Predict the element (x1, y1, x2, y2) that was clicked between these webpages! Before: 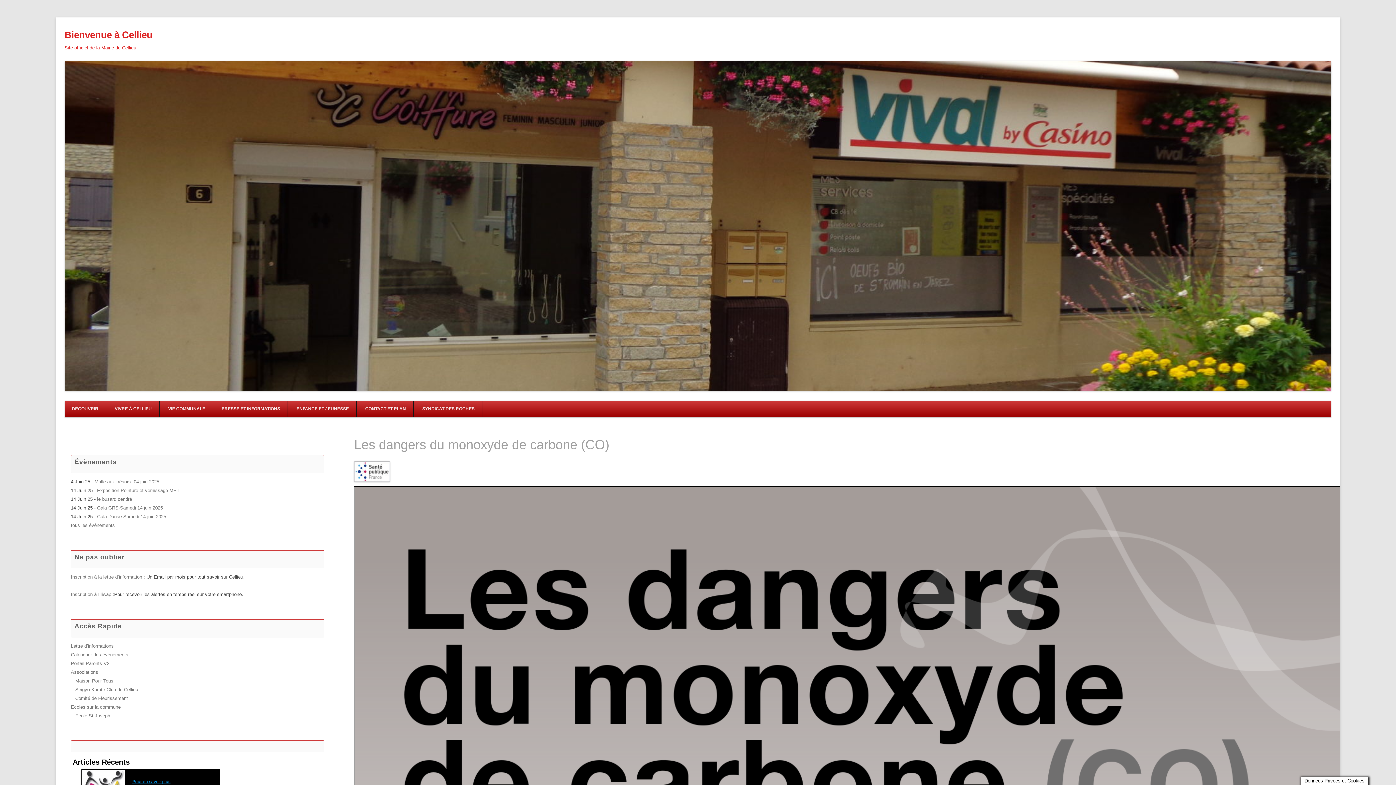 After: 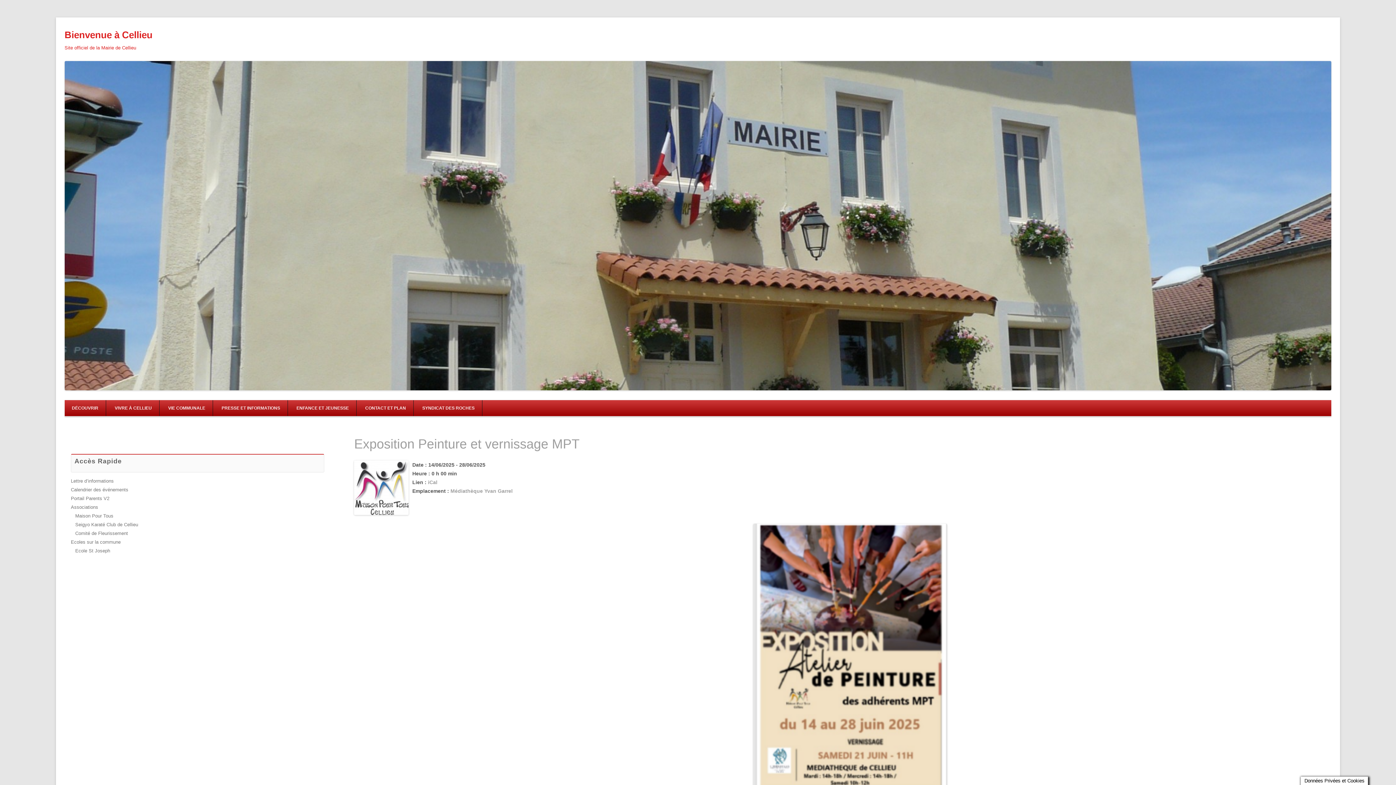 Action: label: Exposition Peinture et vernissage MPT bbox: (97, 488, 179, 493)